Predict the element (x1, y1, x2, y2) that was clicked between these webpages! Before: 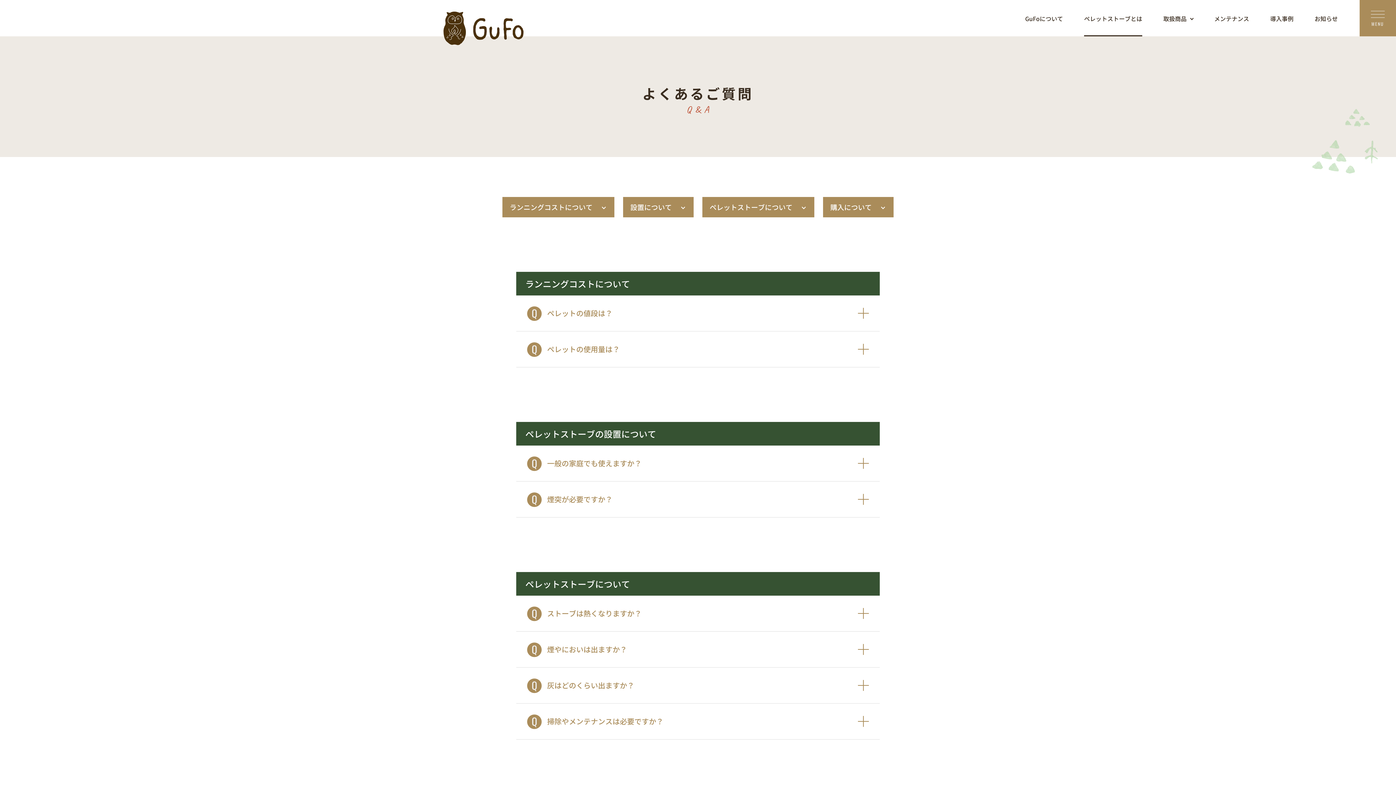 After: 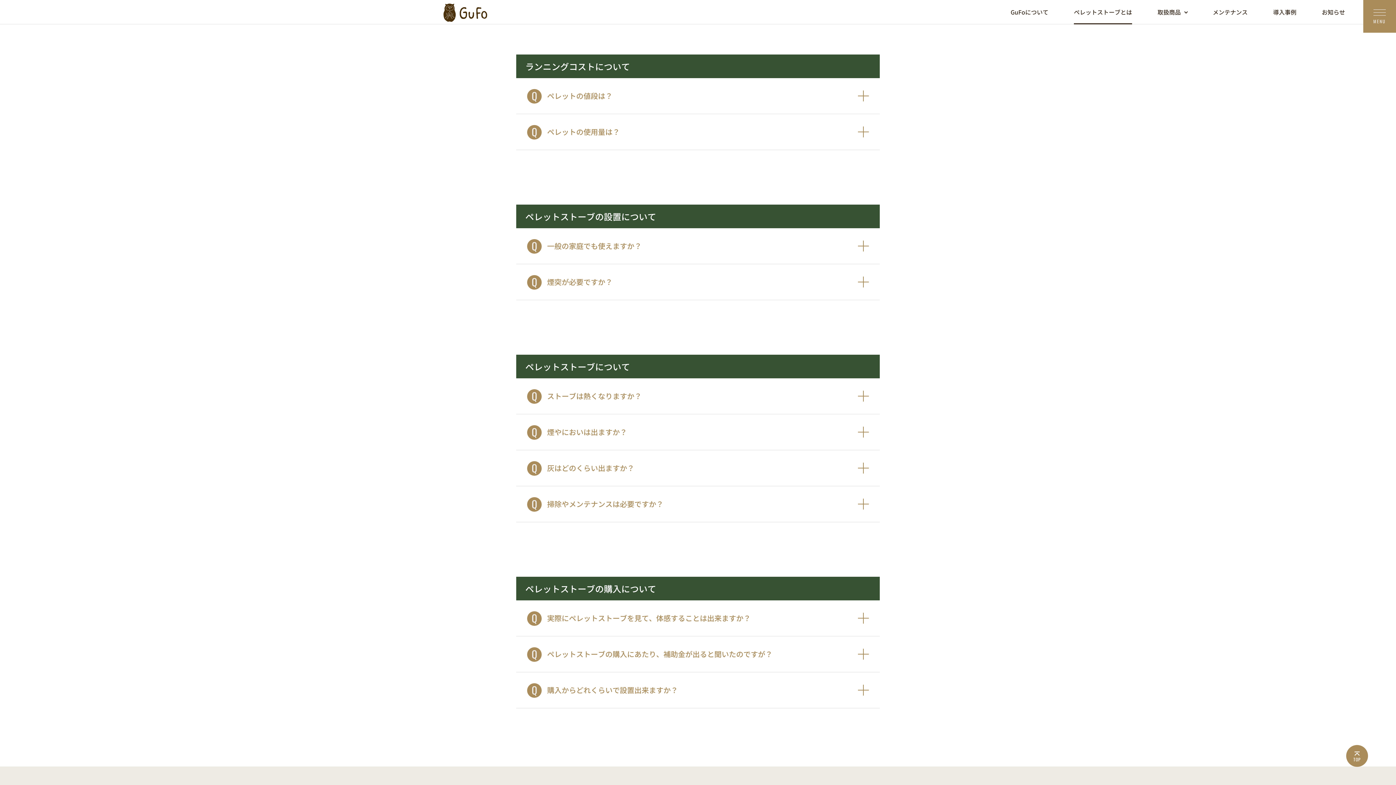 Action: label: ランニングコストについて bbox: (502, 197, 614, 217)